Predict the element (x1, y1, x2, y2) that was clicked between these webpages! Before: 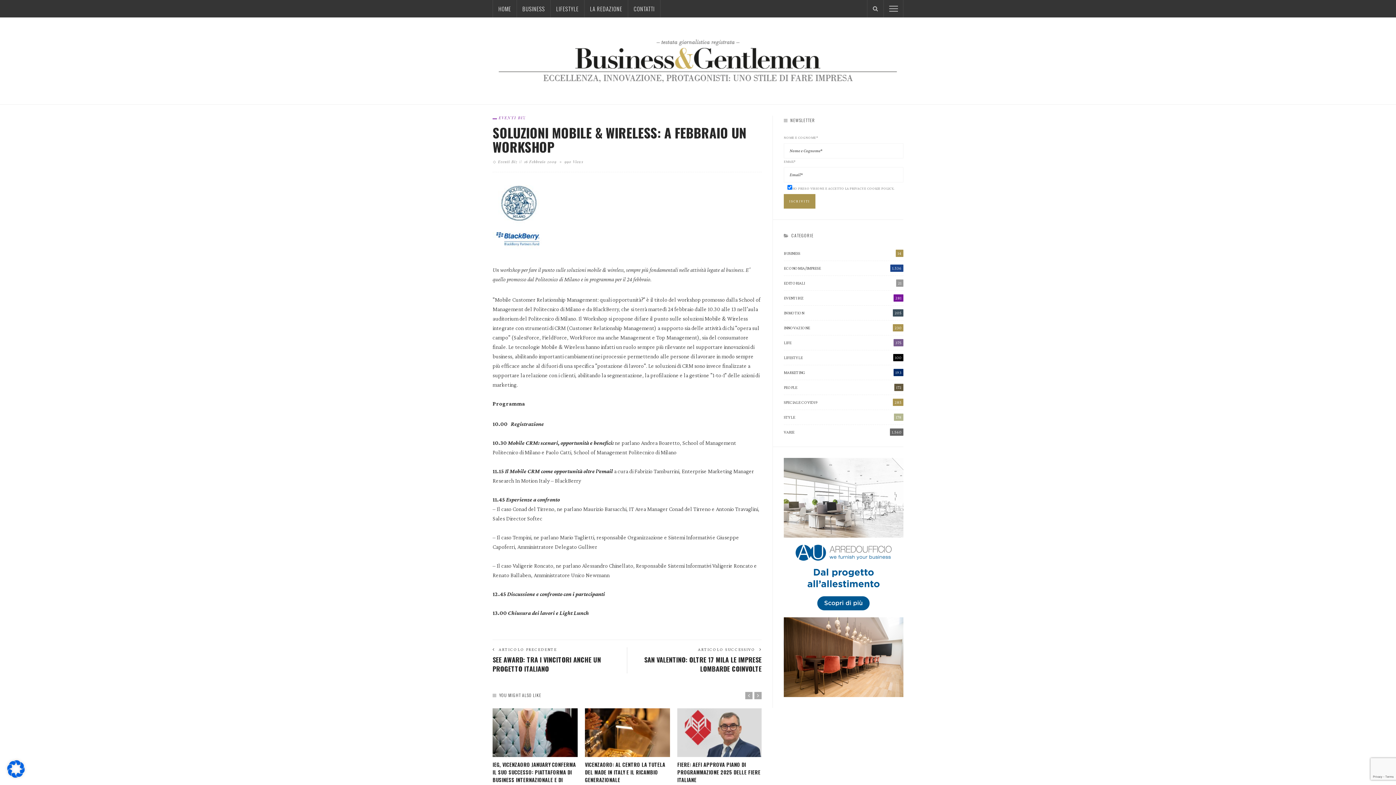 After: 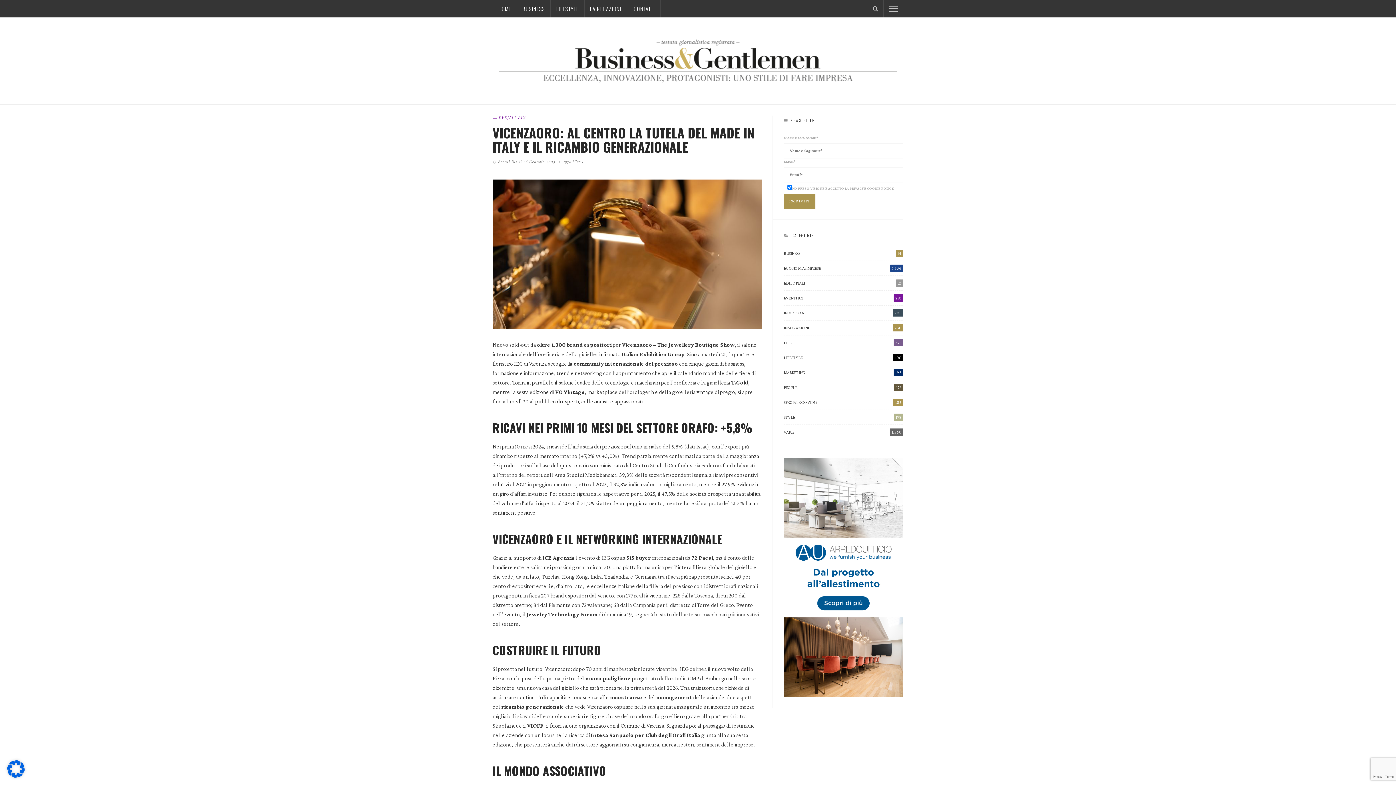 Action: bbox: (585, 708, 670, 757)